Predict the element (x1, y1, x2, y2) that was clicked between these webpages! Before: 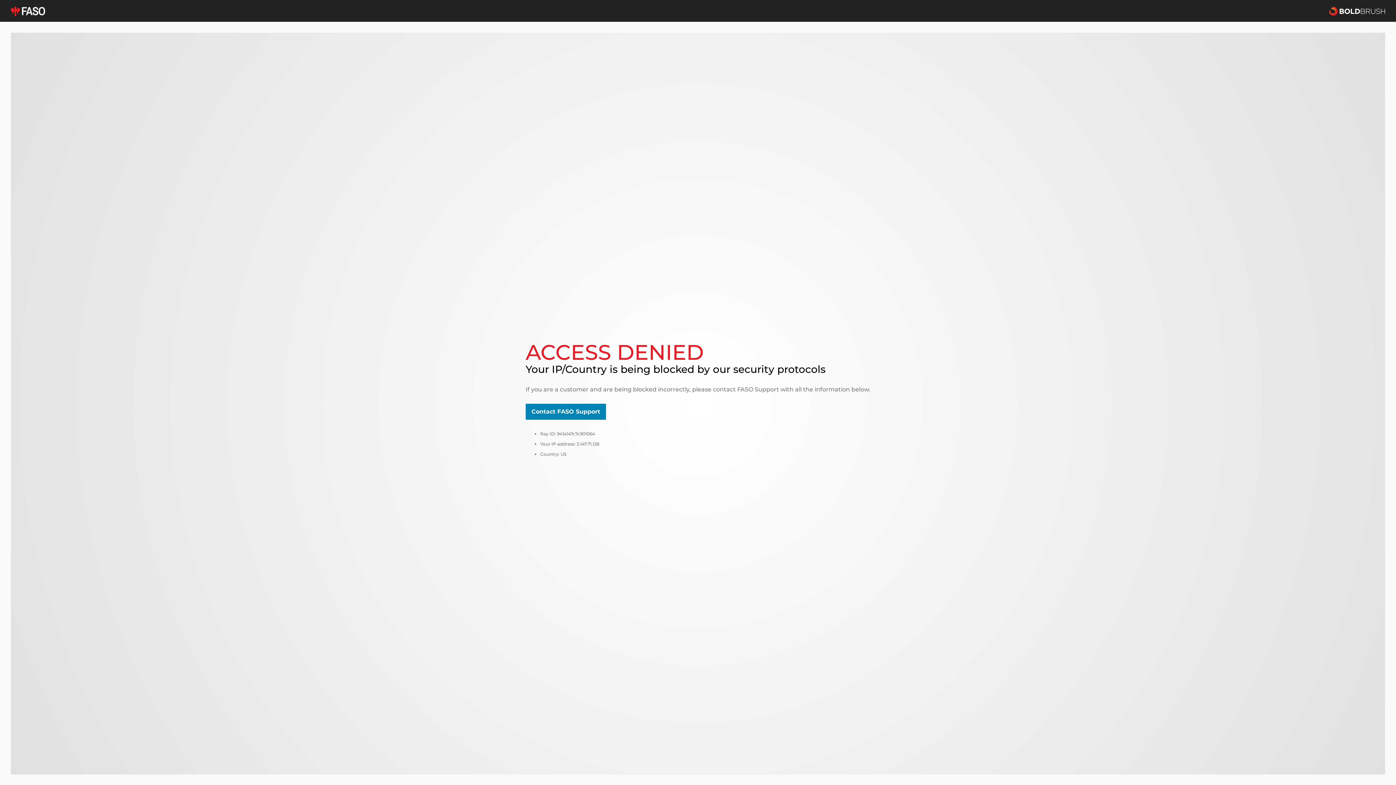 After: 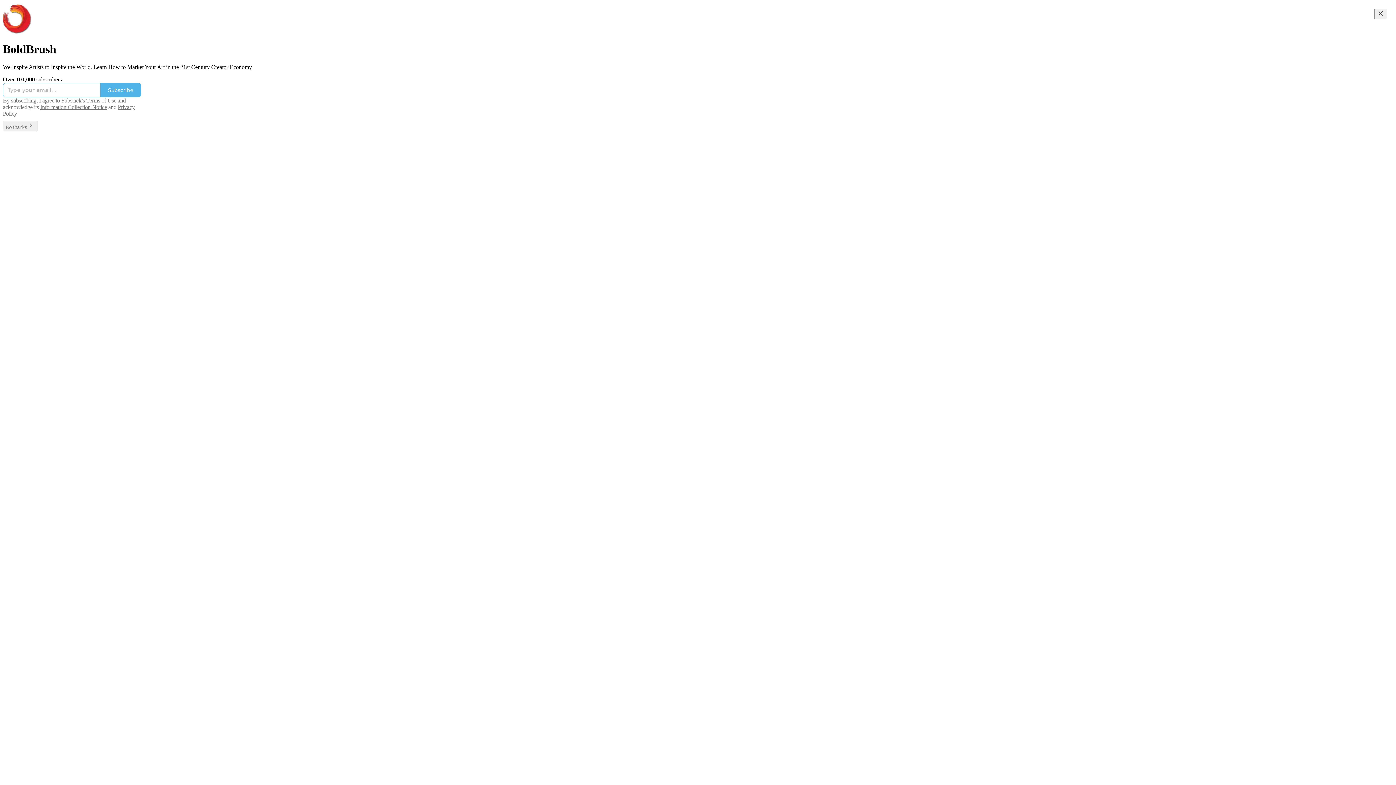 Action: bbox: (1329, 5, 1385, 16)